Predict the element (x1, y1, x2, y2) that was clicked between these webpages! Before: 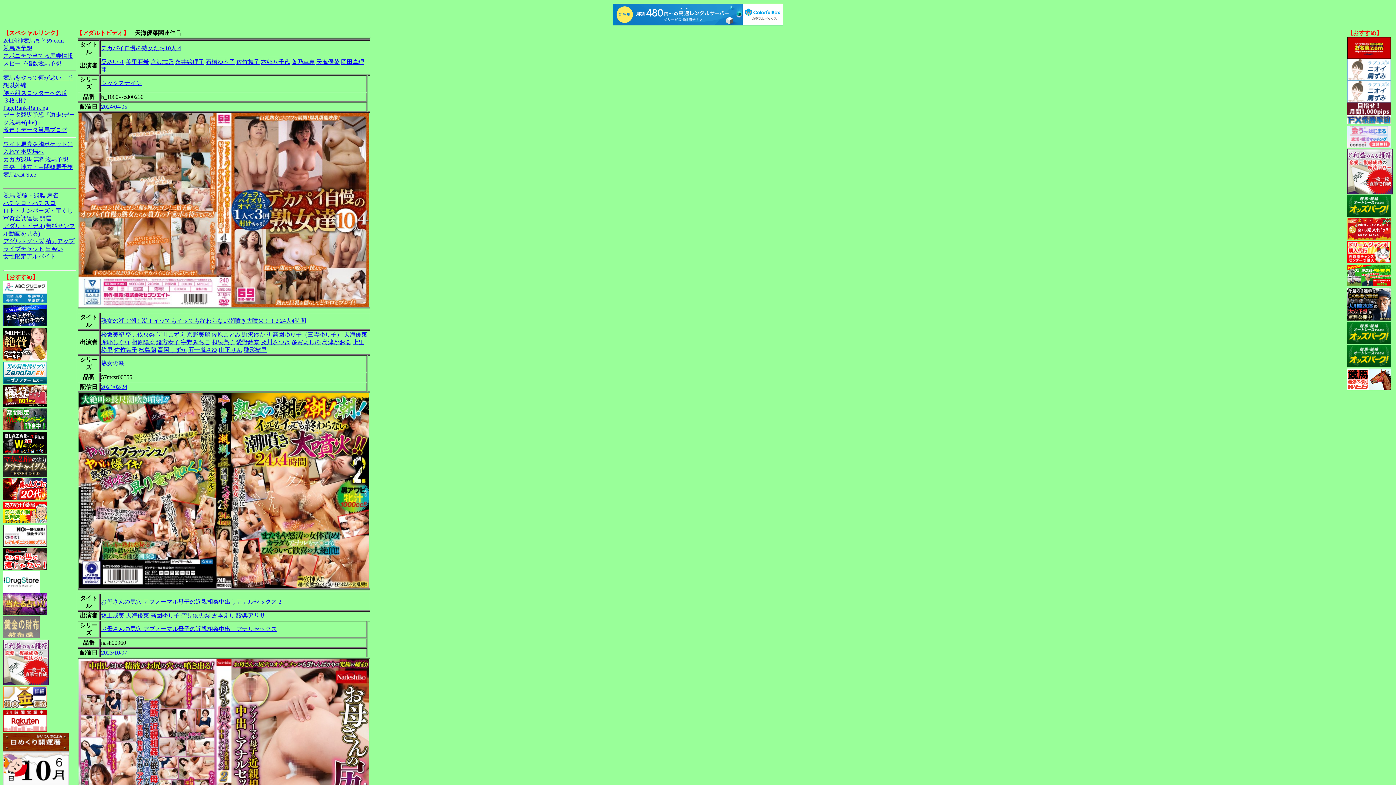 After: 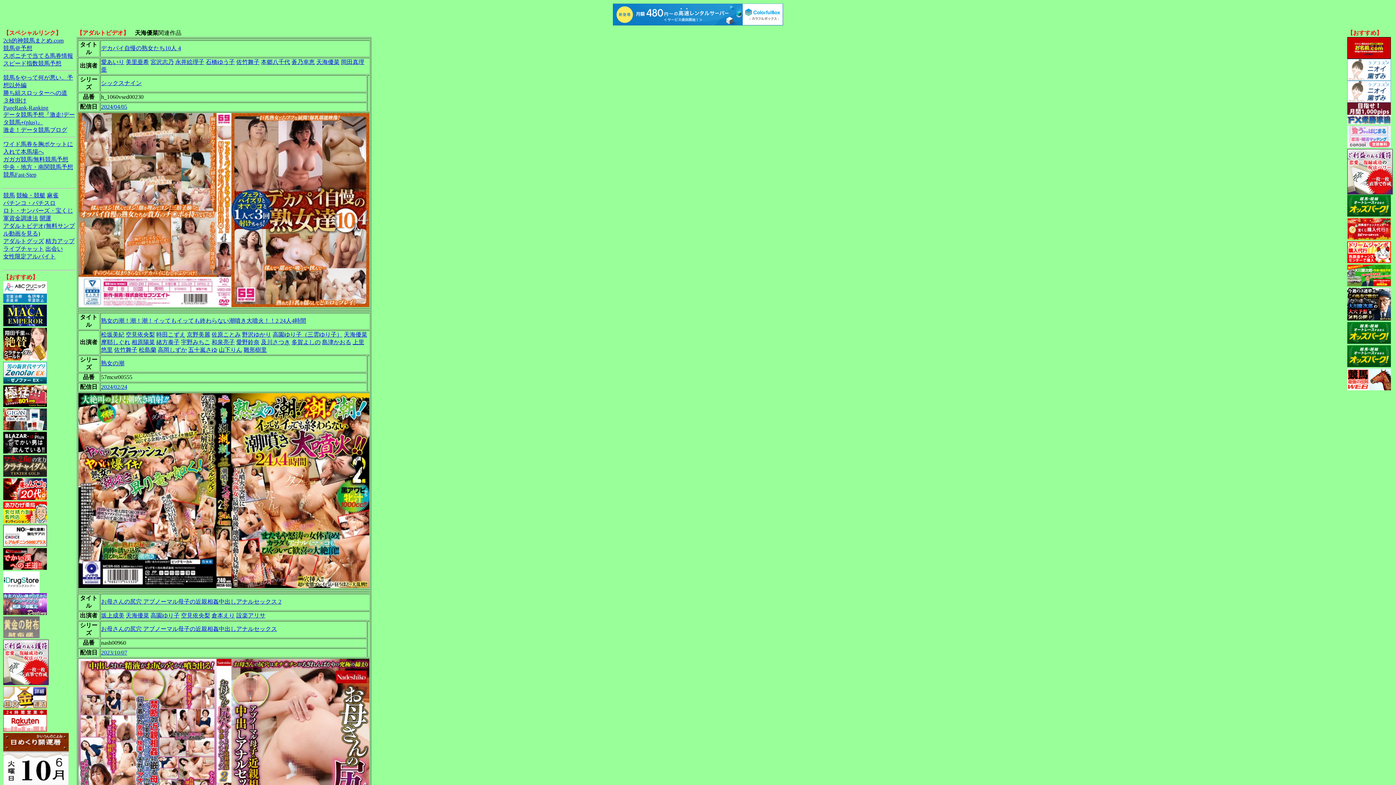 Action: bbox: (3, 156, 68, 162) label: ガガガ競馬|無料競馬予想